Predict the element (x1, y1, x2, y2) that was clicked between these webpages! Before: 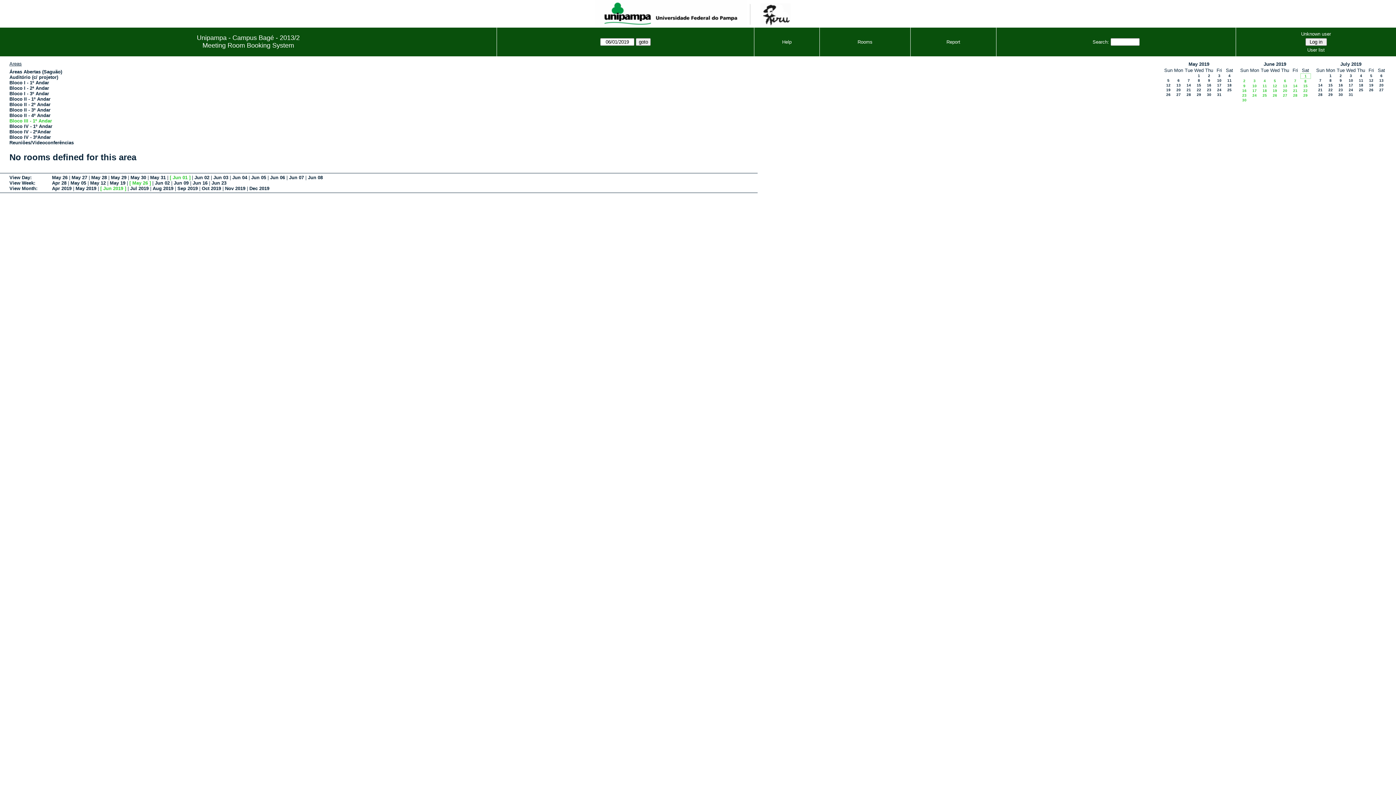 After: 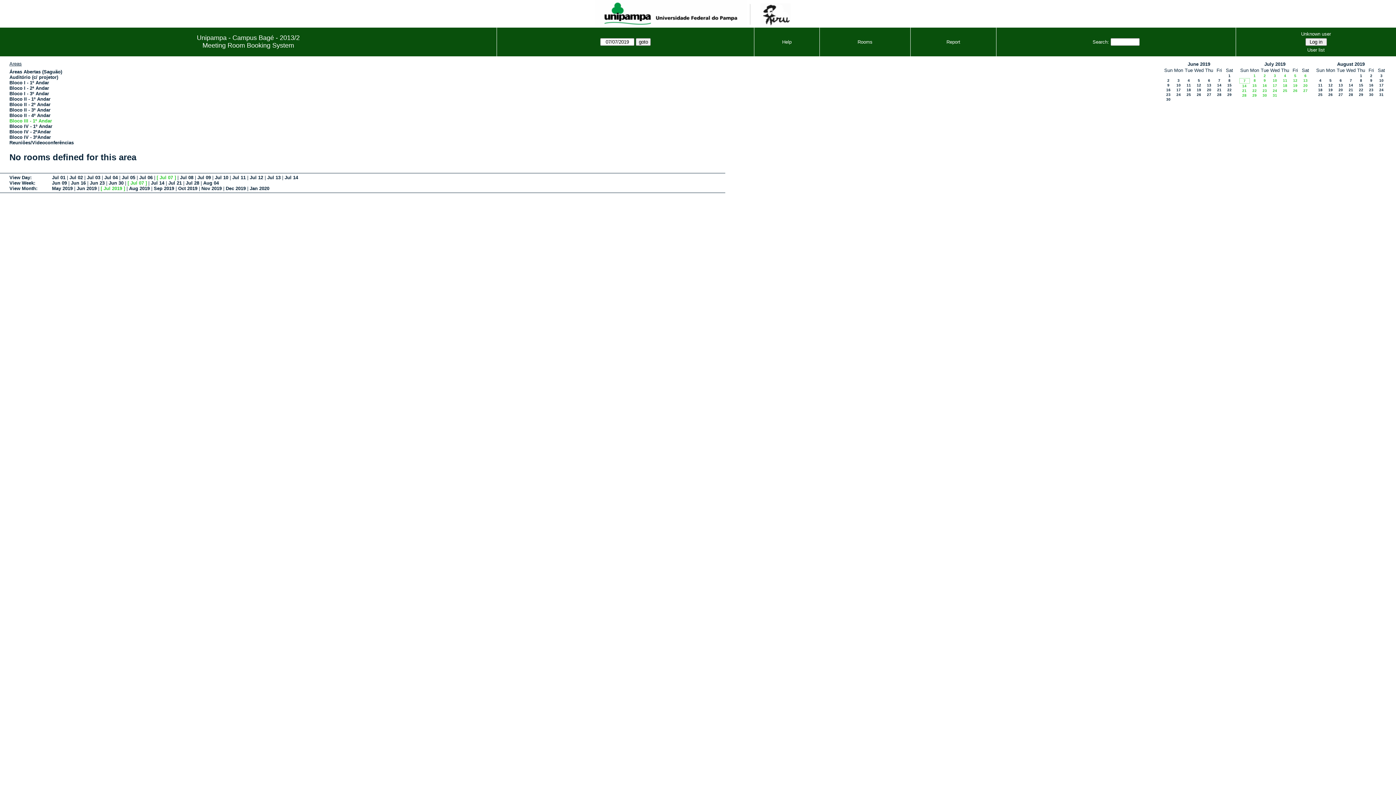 Action: label: 7 bbox: (1319, 78, 1321, 82)